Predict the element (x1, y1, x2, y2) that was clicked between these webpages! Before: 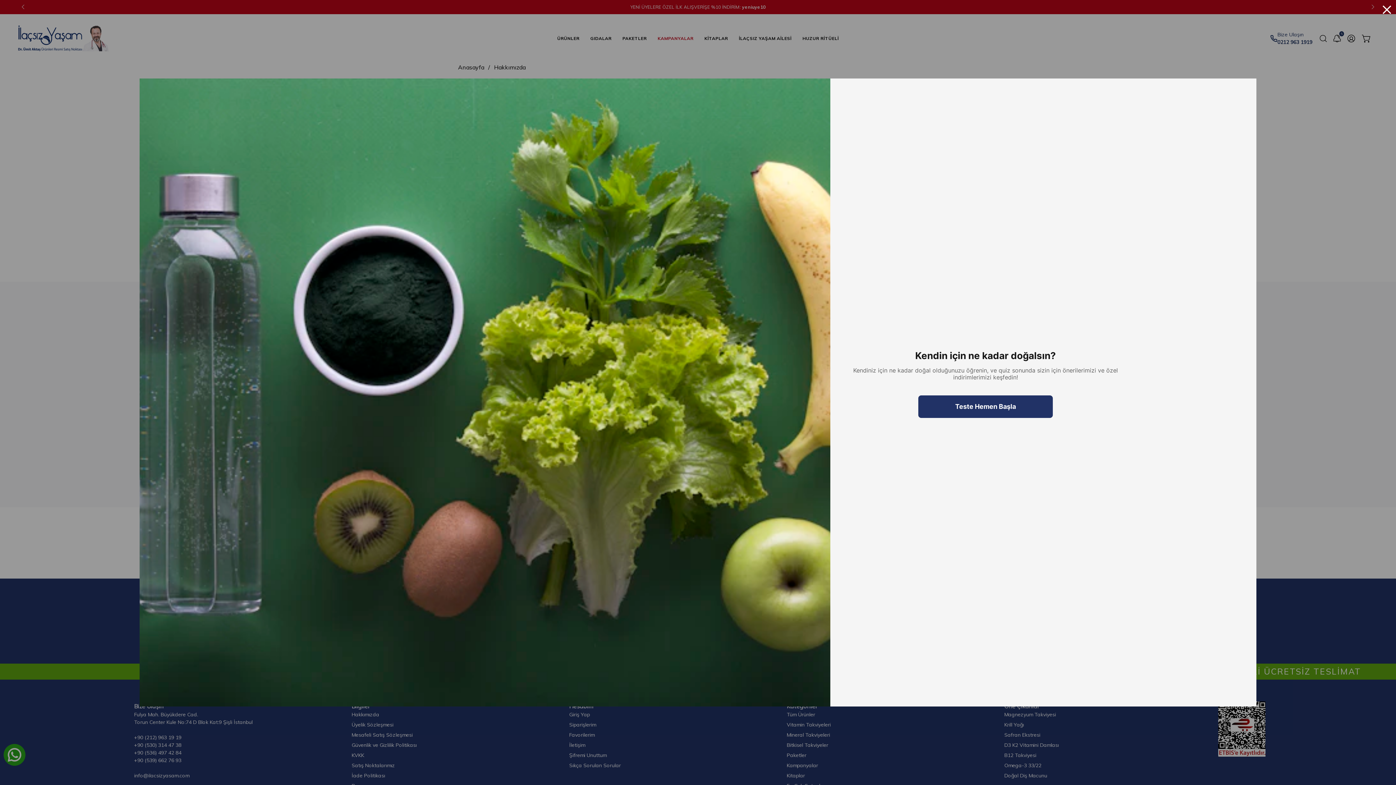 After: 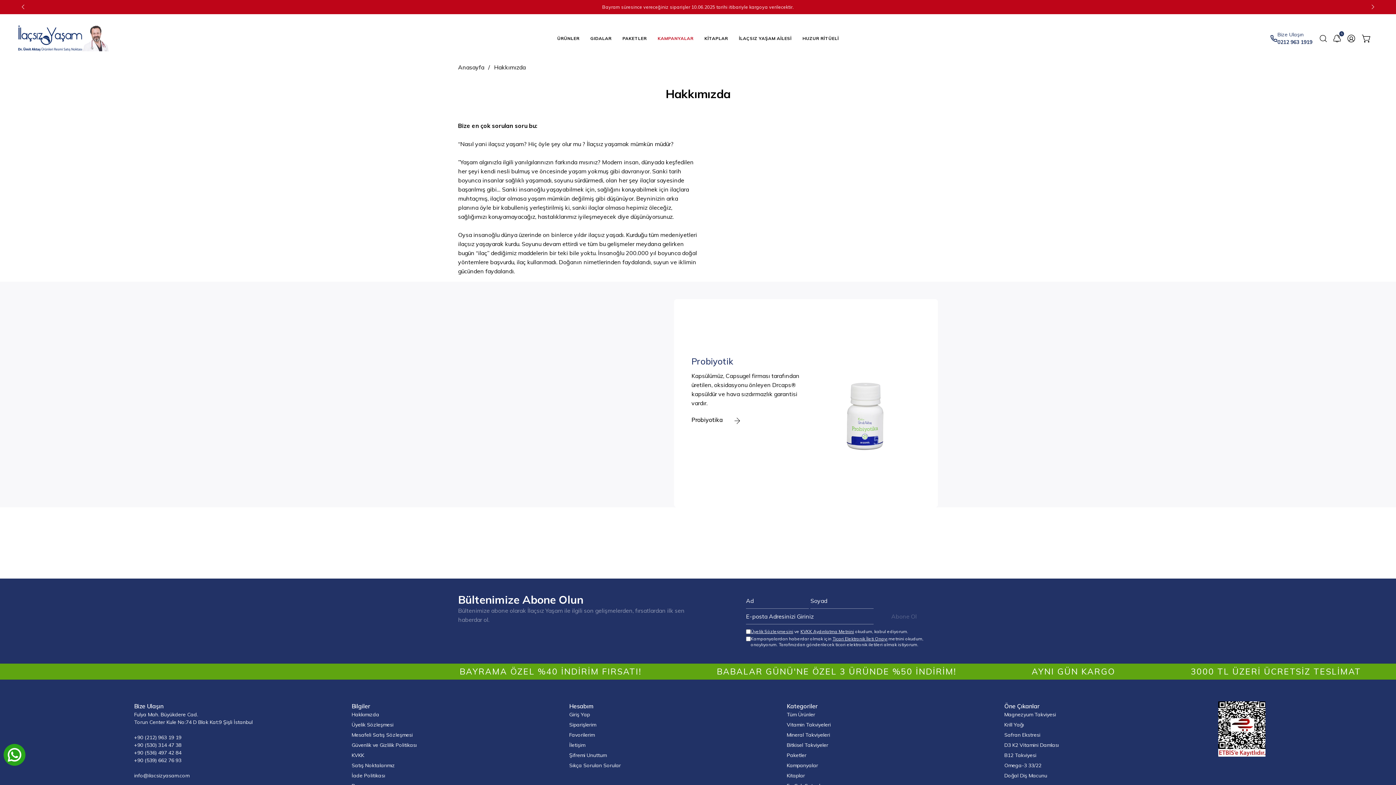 Action: label: × bbox: (1378, 0, 1396, 16)